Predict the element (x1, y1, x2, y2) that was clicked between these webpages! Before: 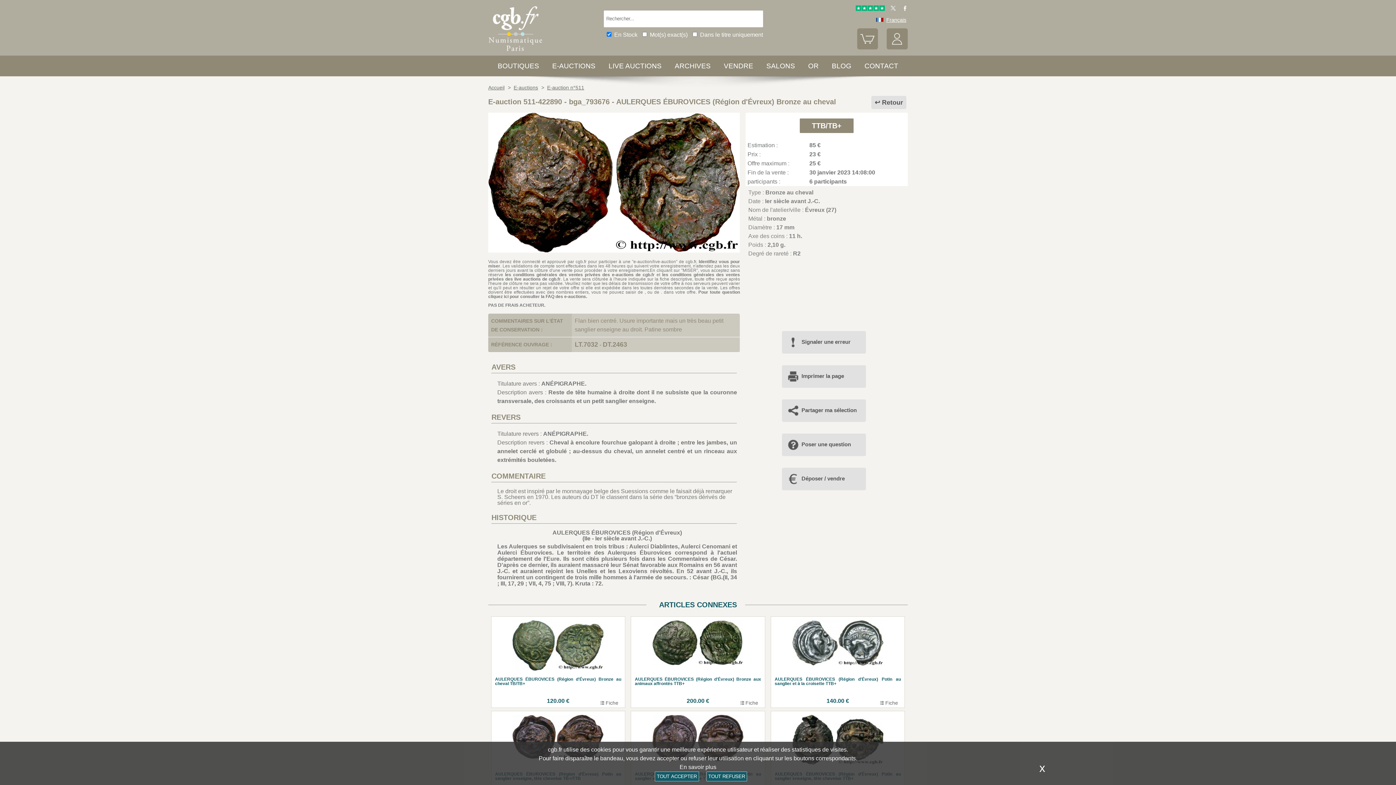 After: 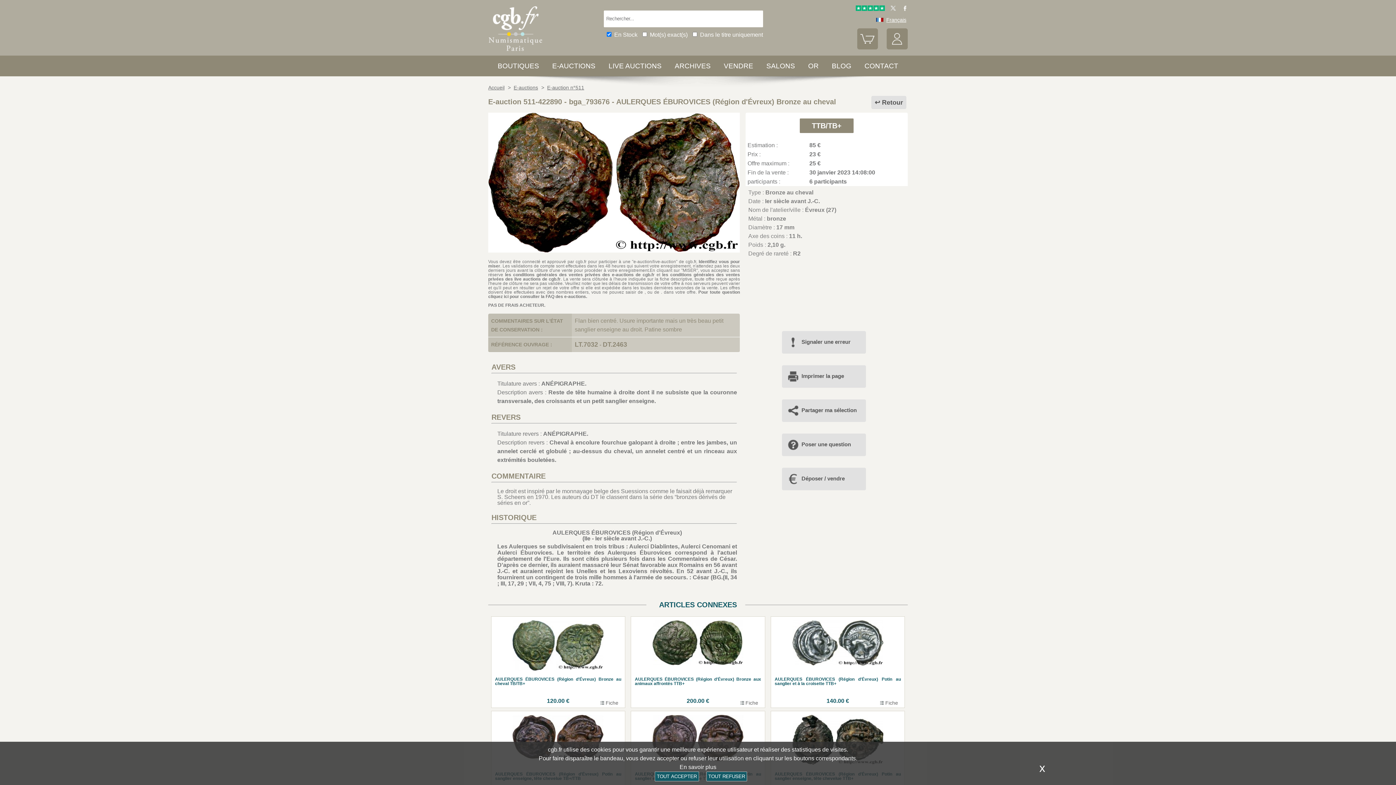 Action: bbox: (855, 6, 885, 12)